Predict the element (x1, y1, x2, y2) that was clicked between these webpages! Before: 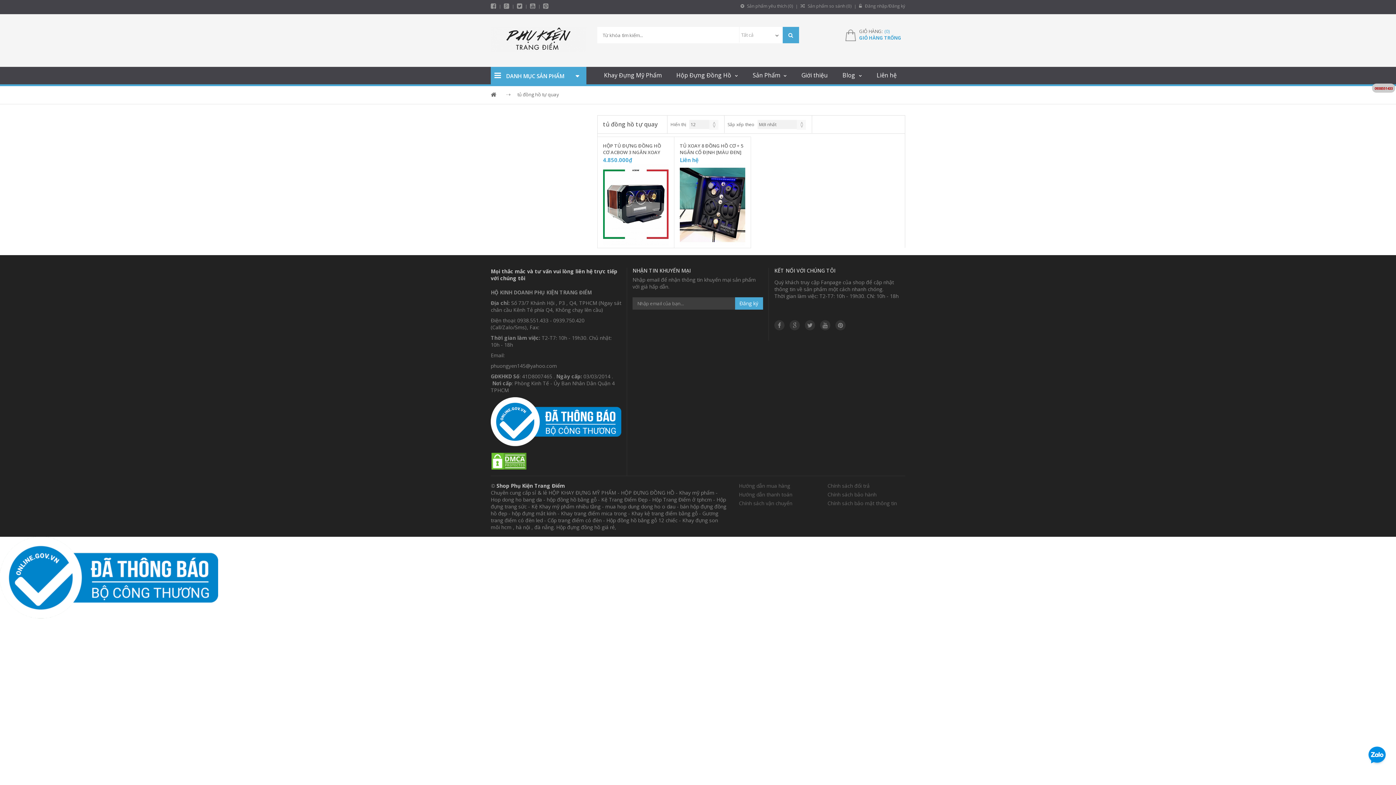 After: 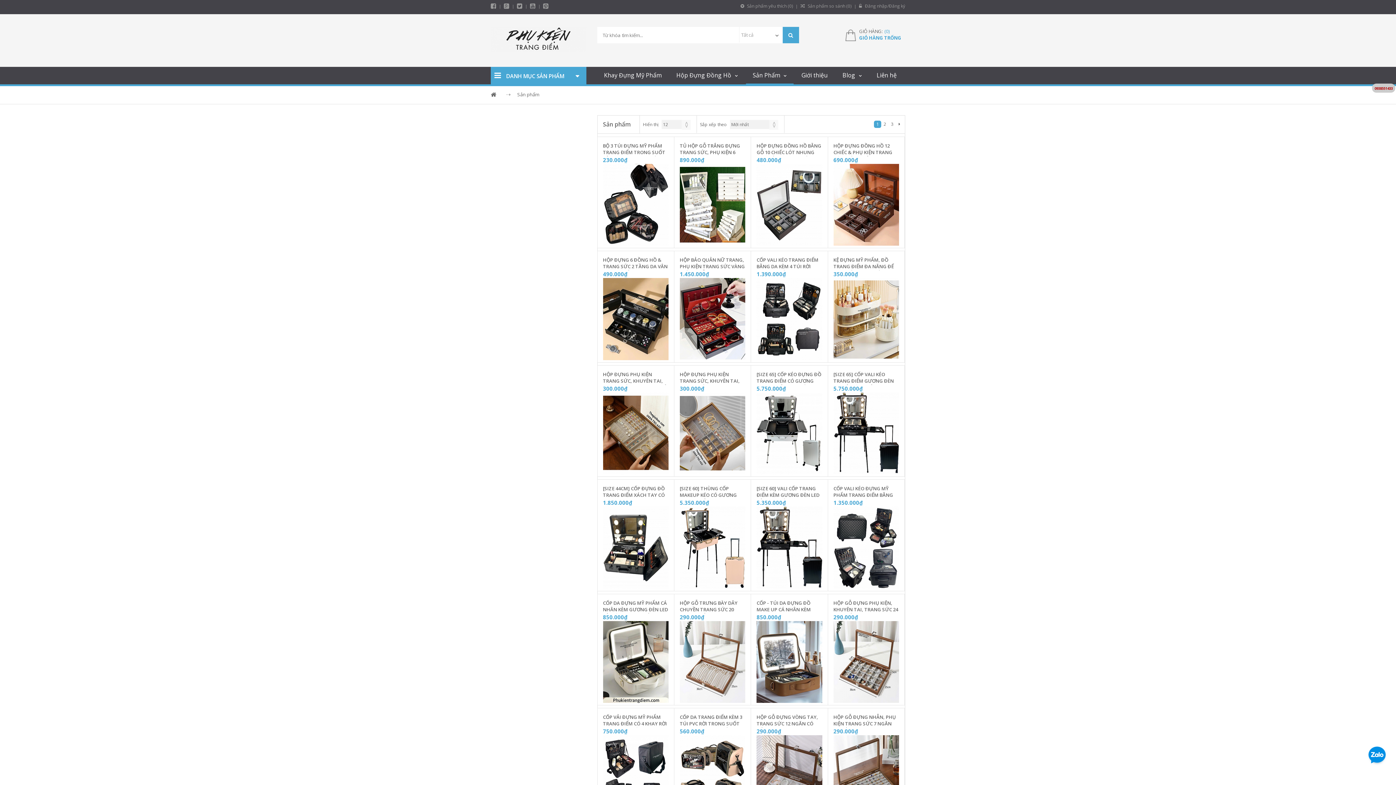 Action: label:  Sản phẩm so sánh (0) bbox: (800, 2, 851, 9)